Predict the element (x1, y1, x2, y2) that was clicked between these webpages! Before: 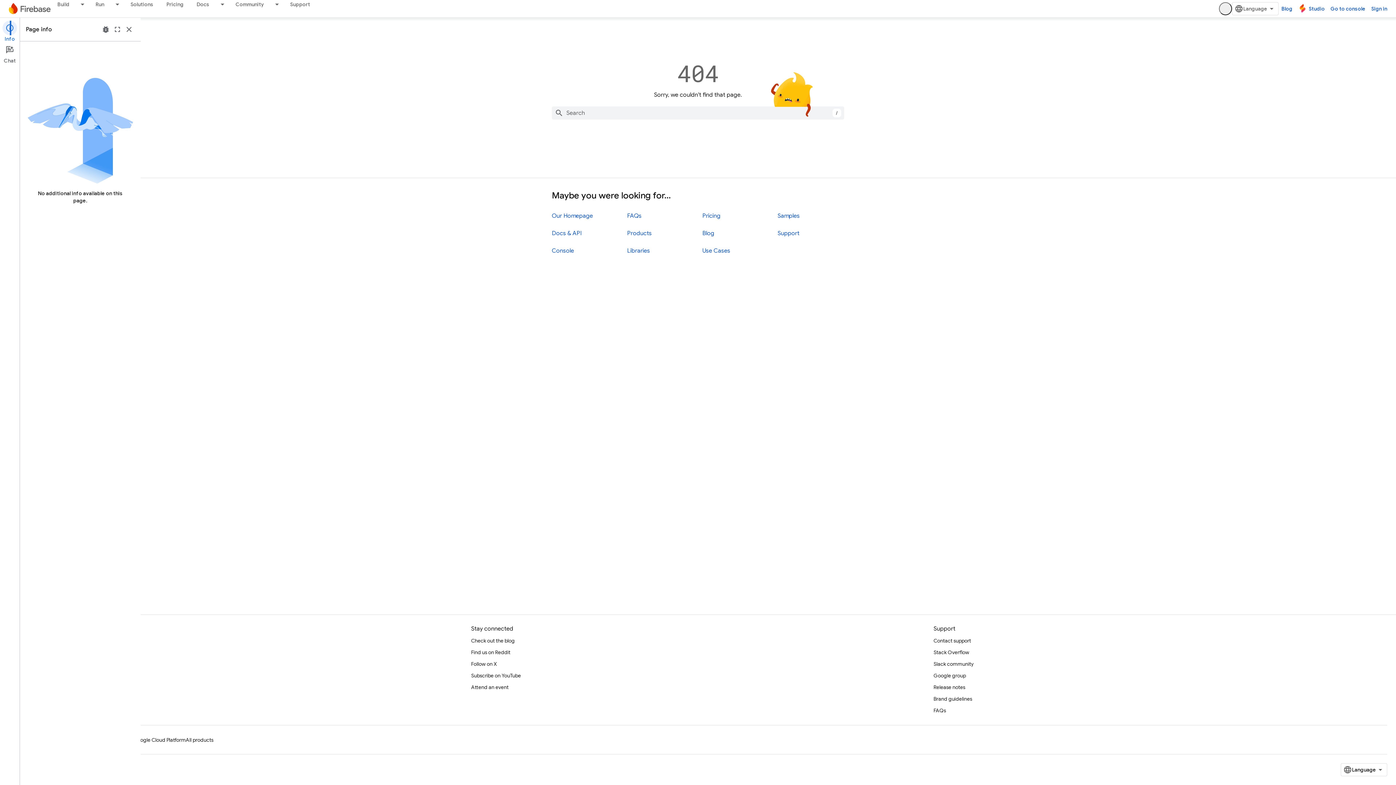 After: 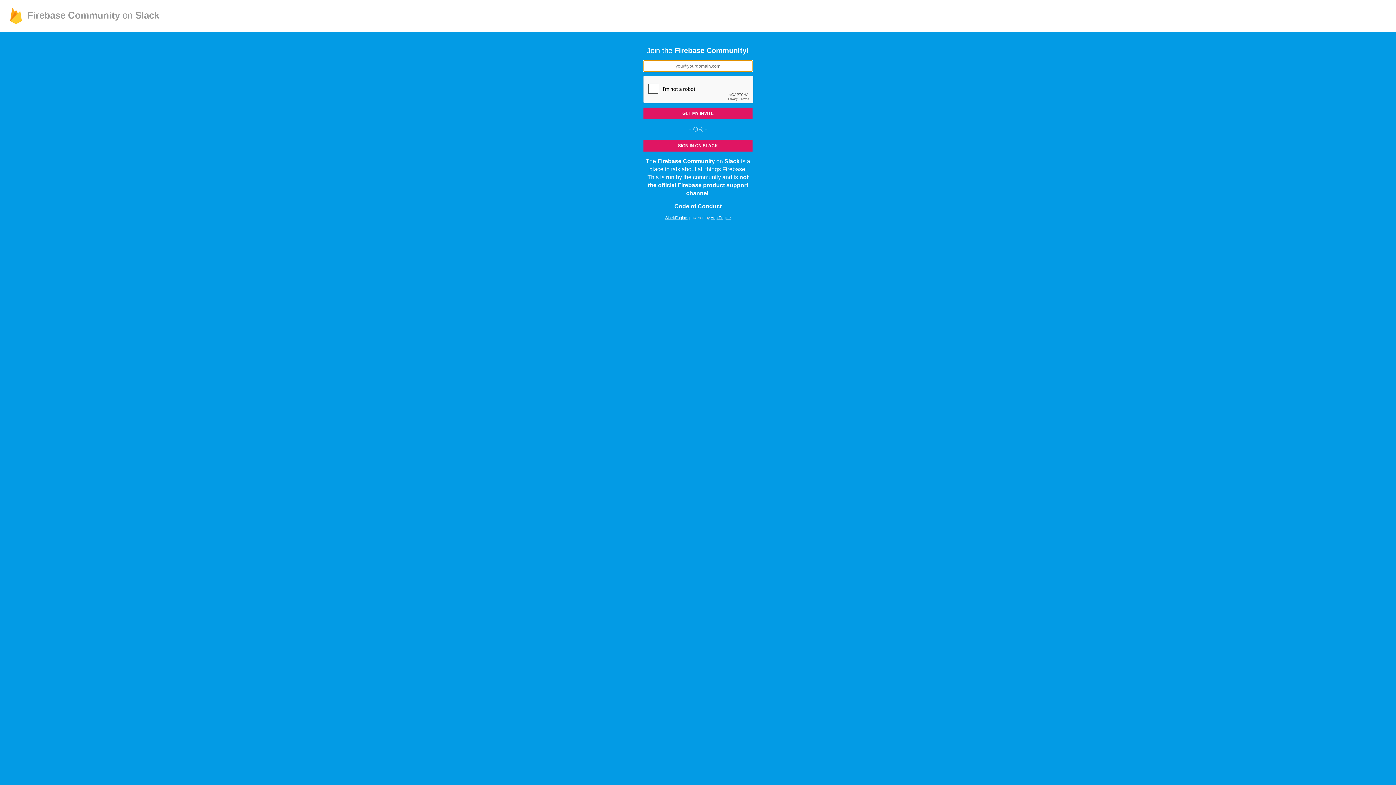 Action: label: Slack community bbox: (933, 658, 973, 670)